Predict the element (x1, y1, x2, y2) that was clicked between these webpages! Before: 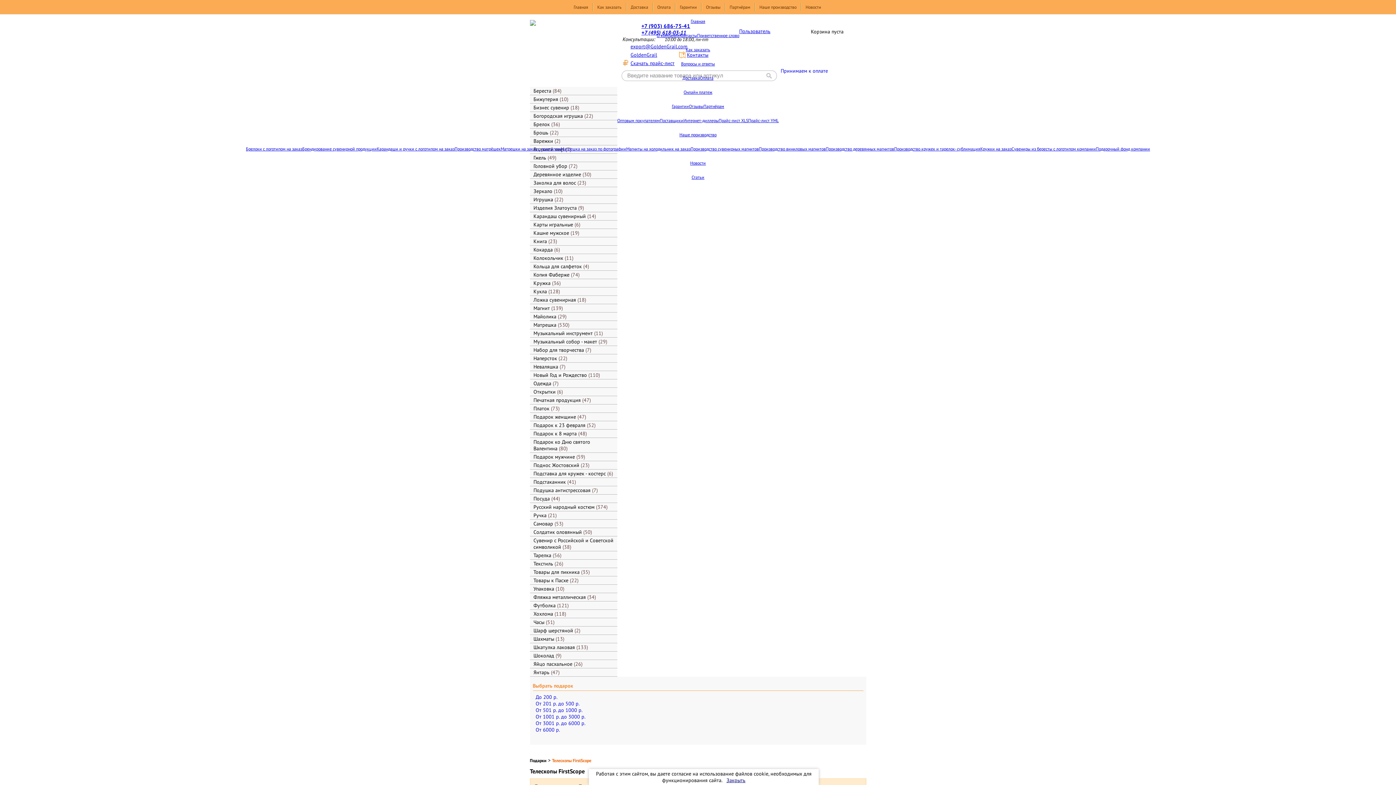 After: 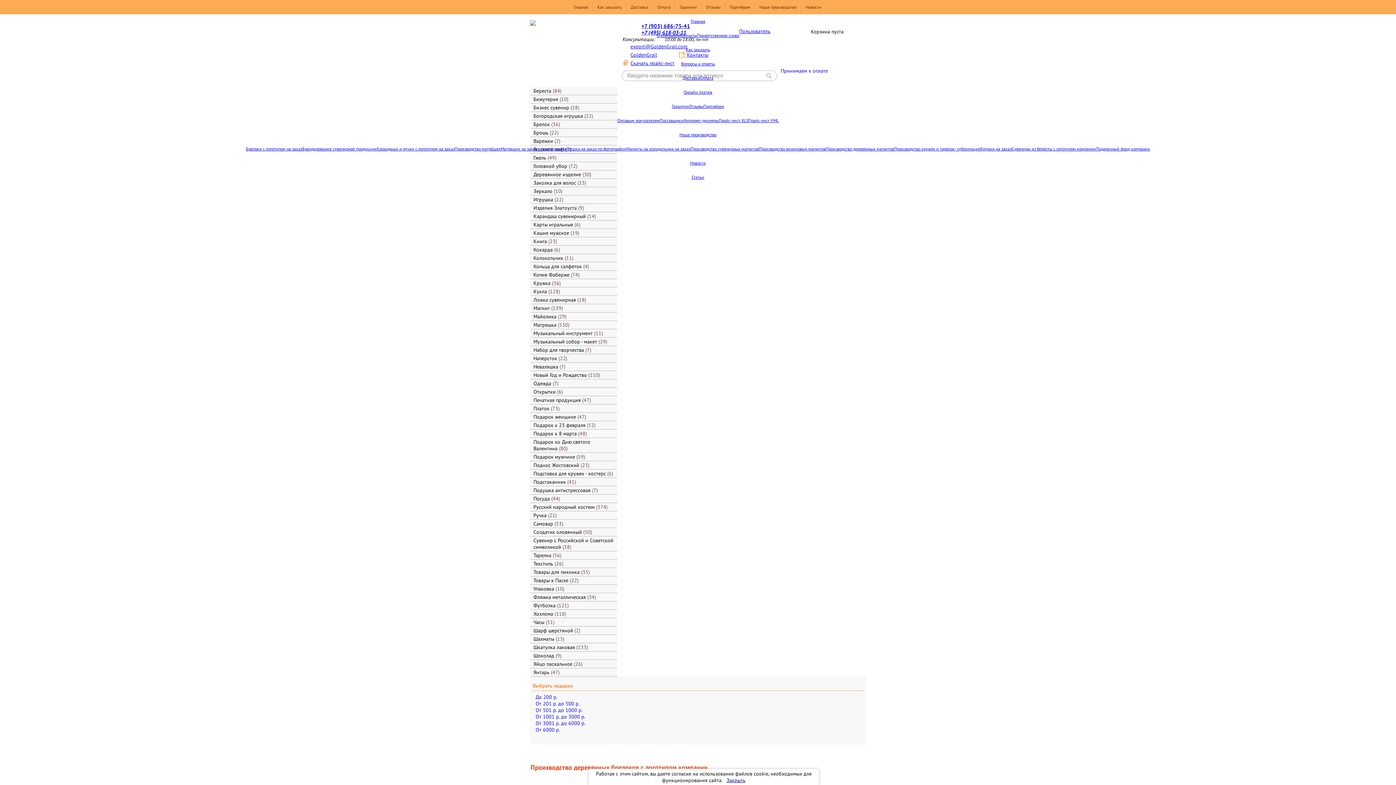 Action: bbox: (246, 146, 302, 151) label: Брелоки с логотипом на заказ